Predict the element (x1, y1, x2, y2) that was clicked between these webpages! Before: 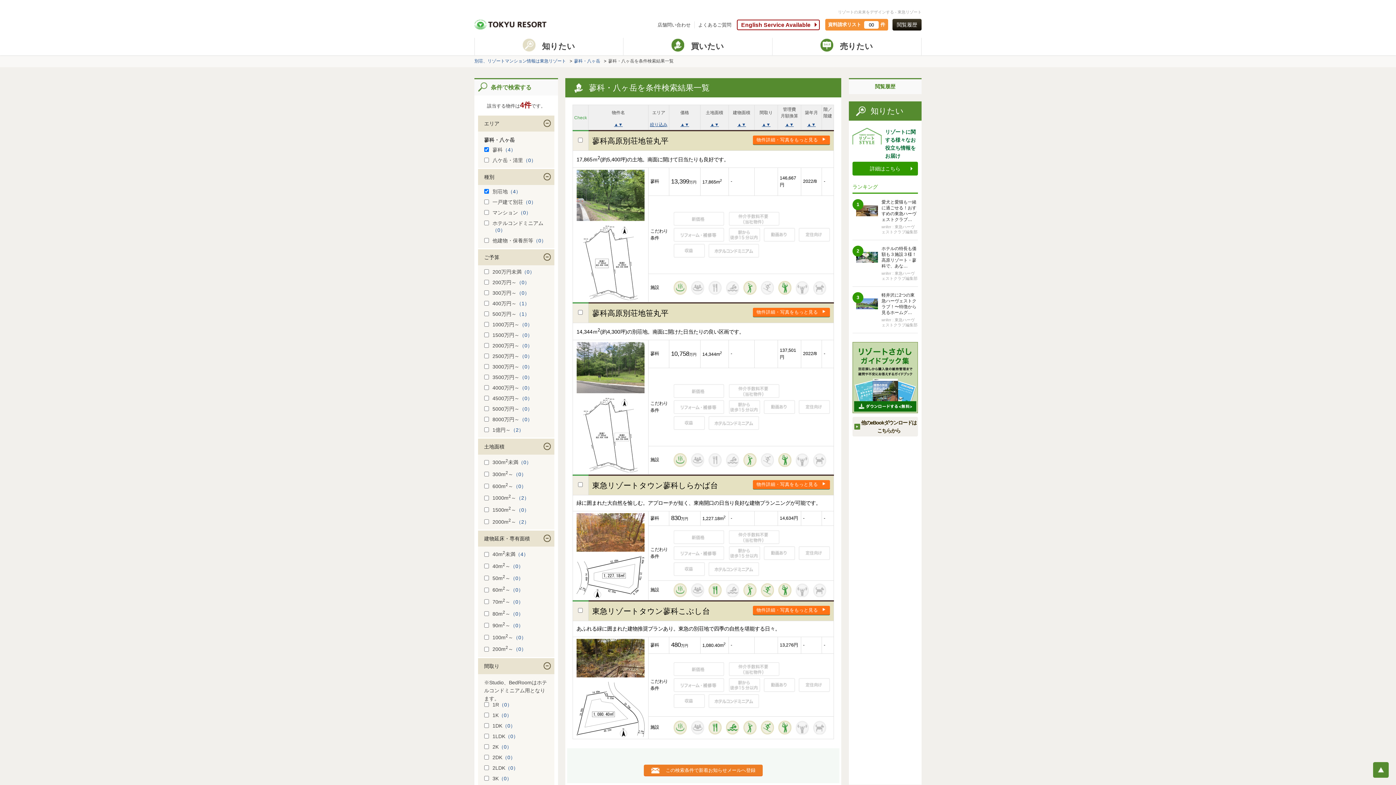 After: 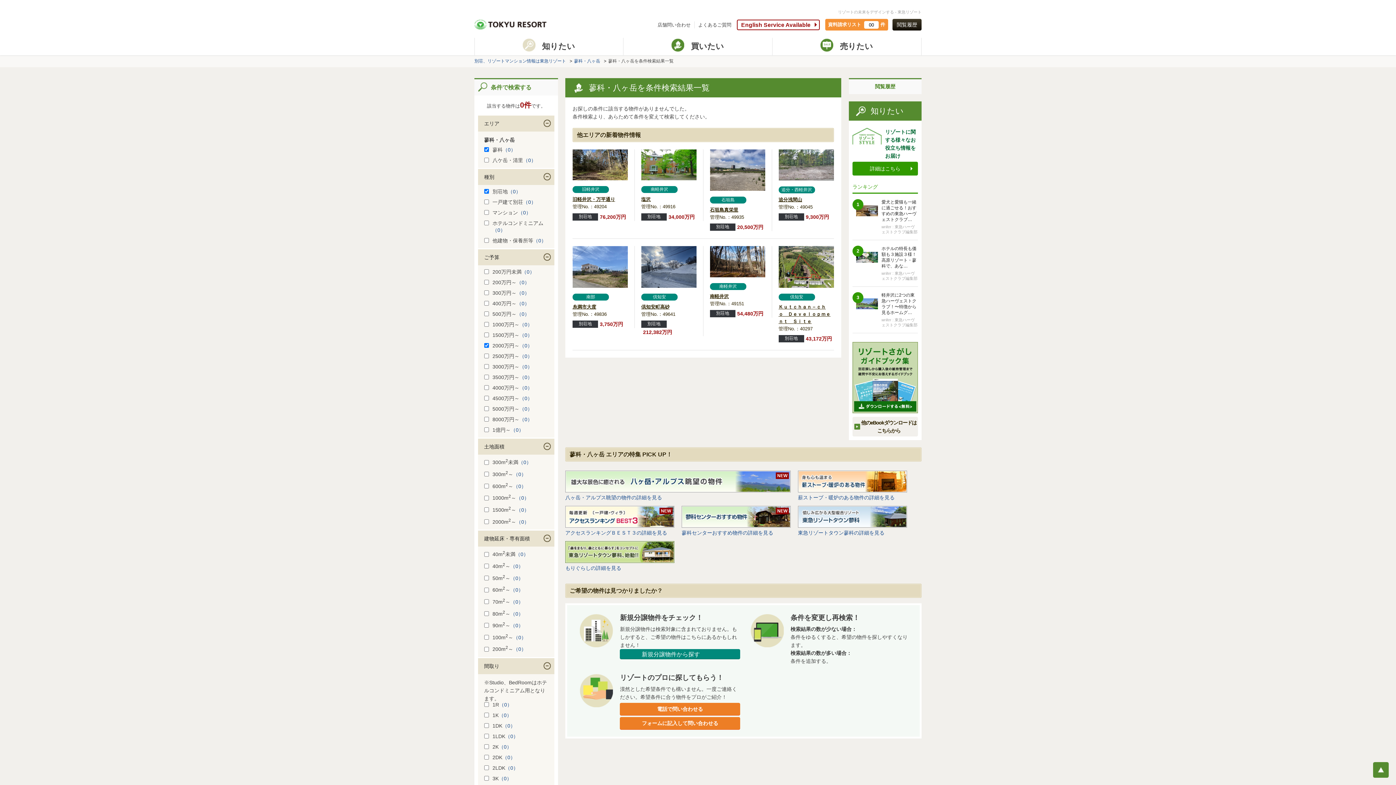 Action: bbox: (519, 342, 532, 348) label: （0）